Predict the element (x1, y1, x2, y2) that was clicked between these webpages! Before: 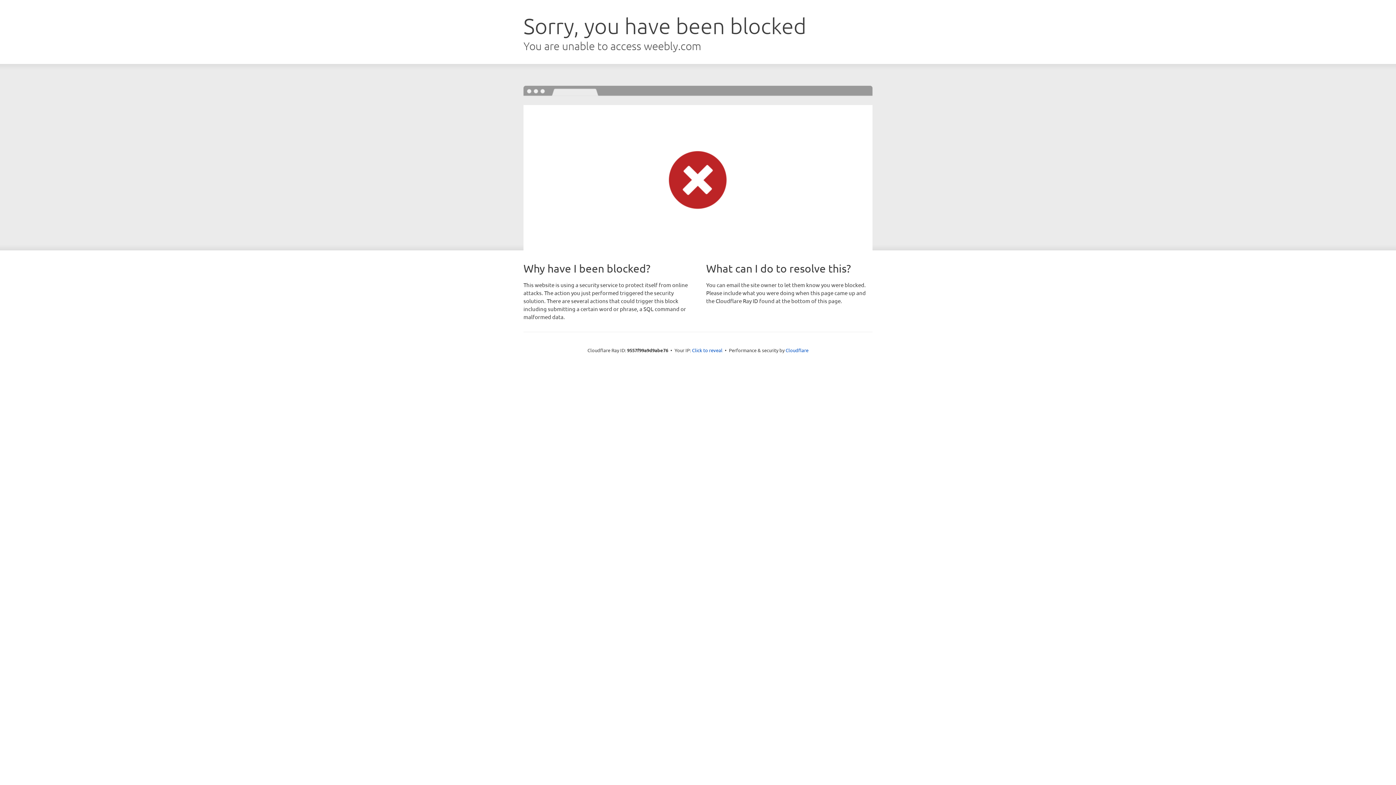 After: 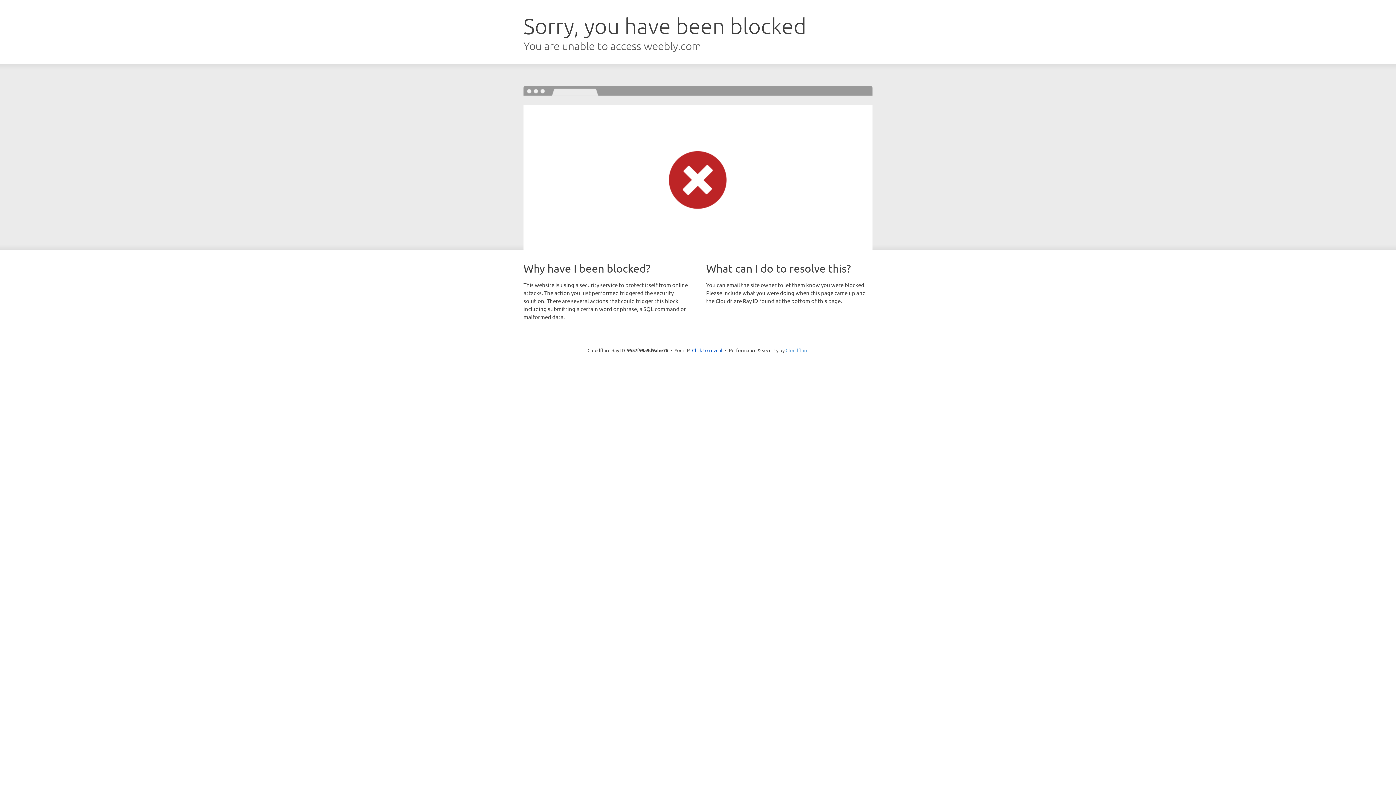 Action: bbox: (785, 347, 808, 353) label: Cloudflare